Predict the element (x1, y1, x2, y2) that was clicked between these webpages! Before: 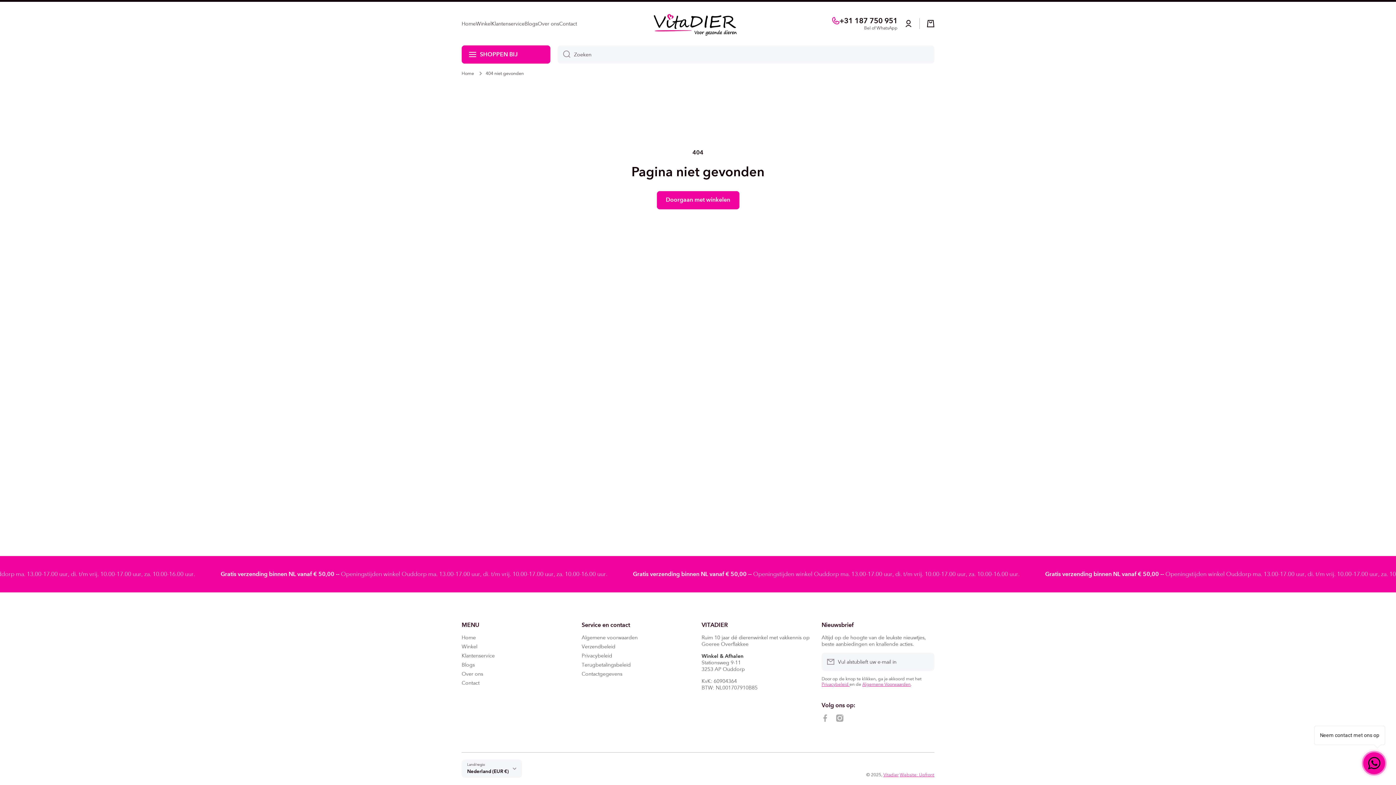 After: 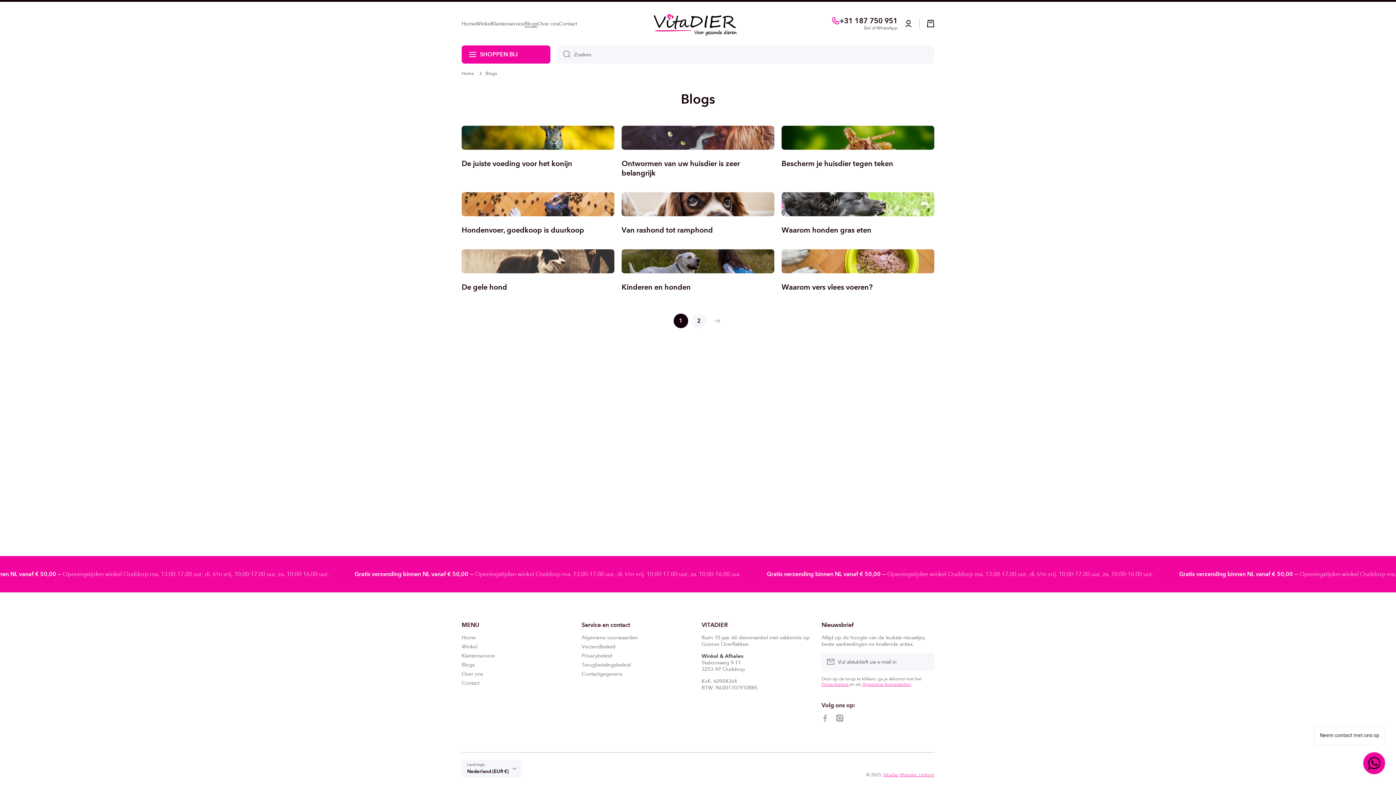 Action: bbox: (461, 659, 474, 668) label: Blogs